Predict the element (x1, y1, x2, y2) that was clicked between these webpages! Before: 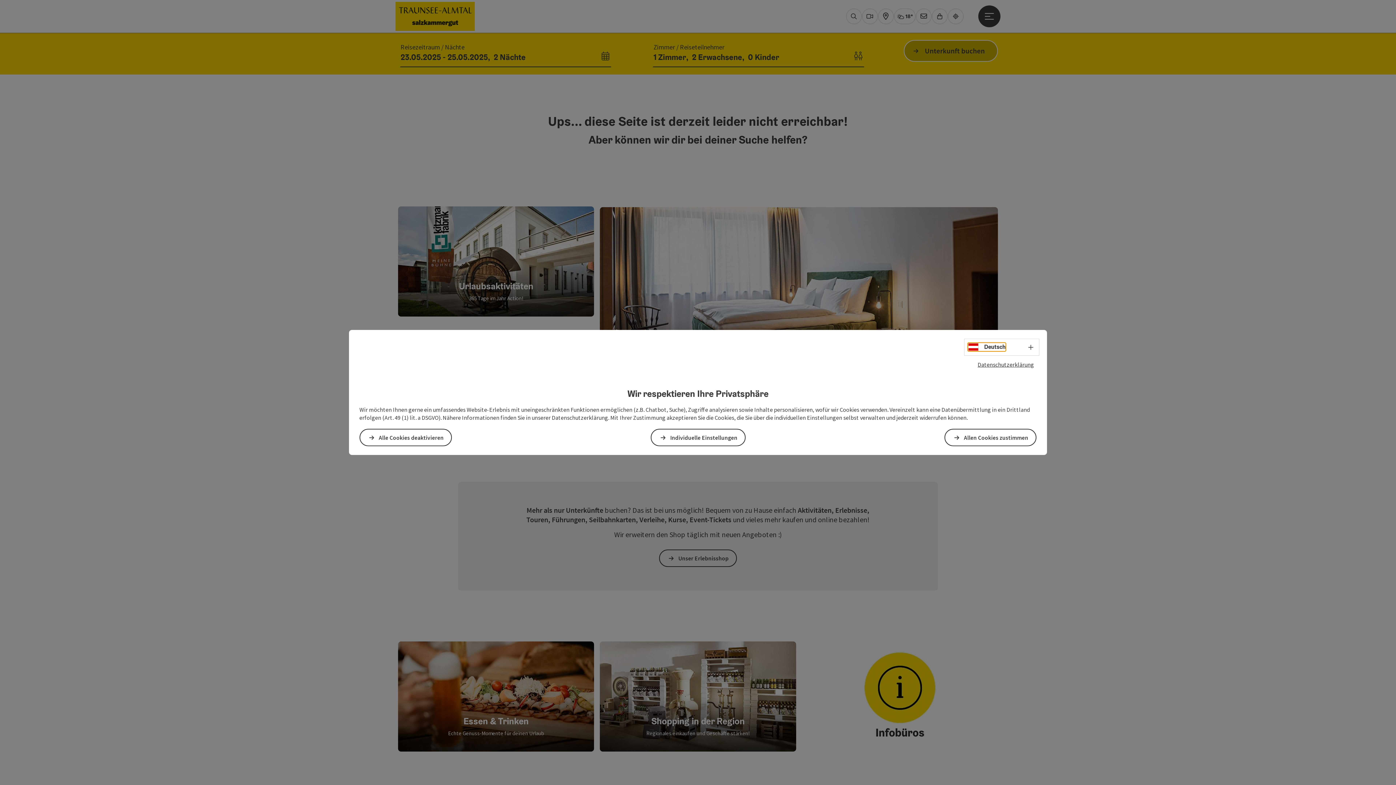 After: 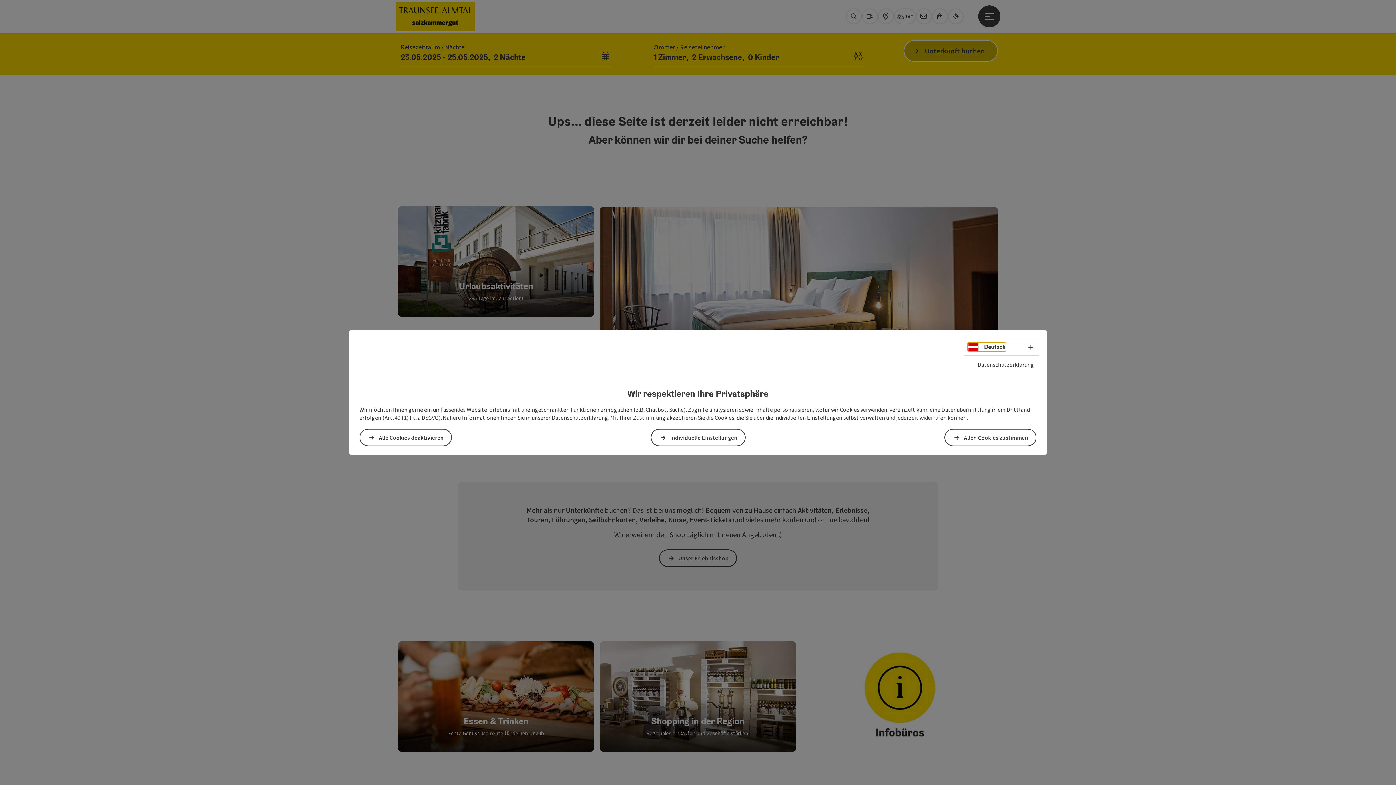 Action: label: Deutsch bbox: (968, 343, 1005, 351)